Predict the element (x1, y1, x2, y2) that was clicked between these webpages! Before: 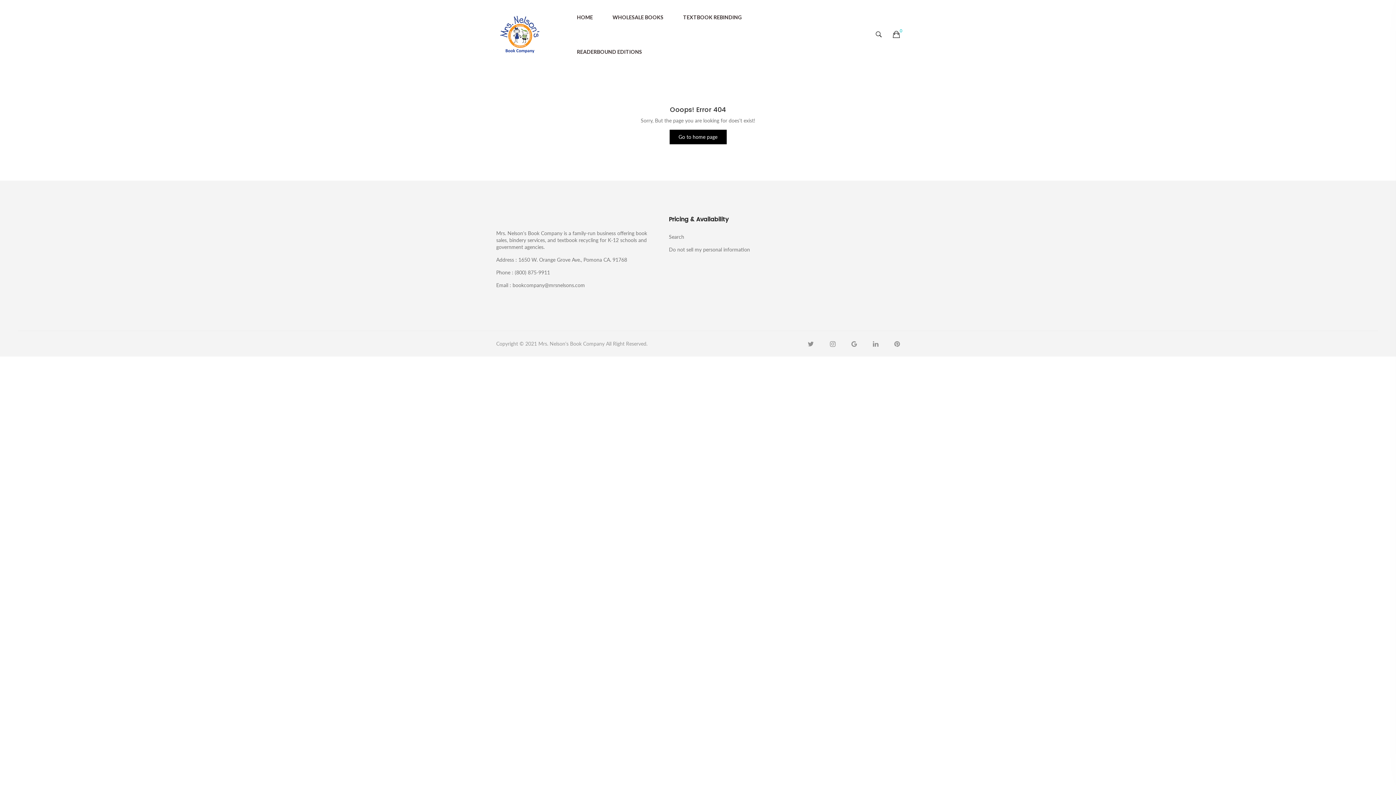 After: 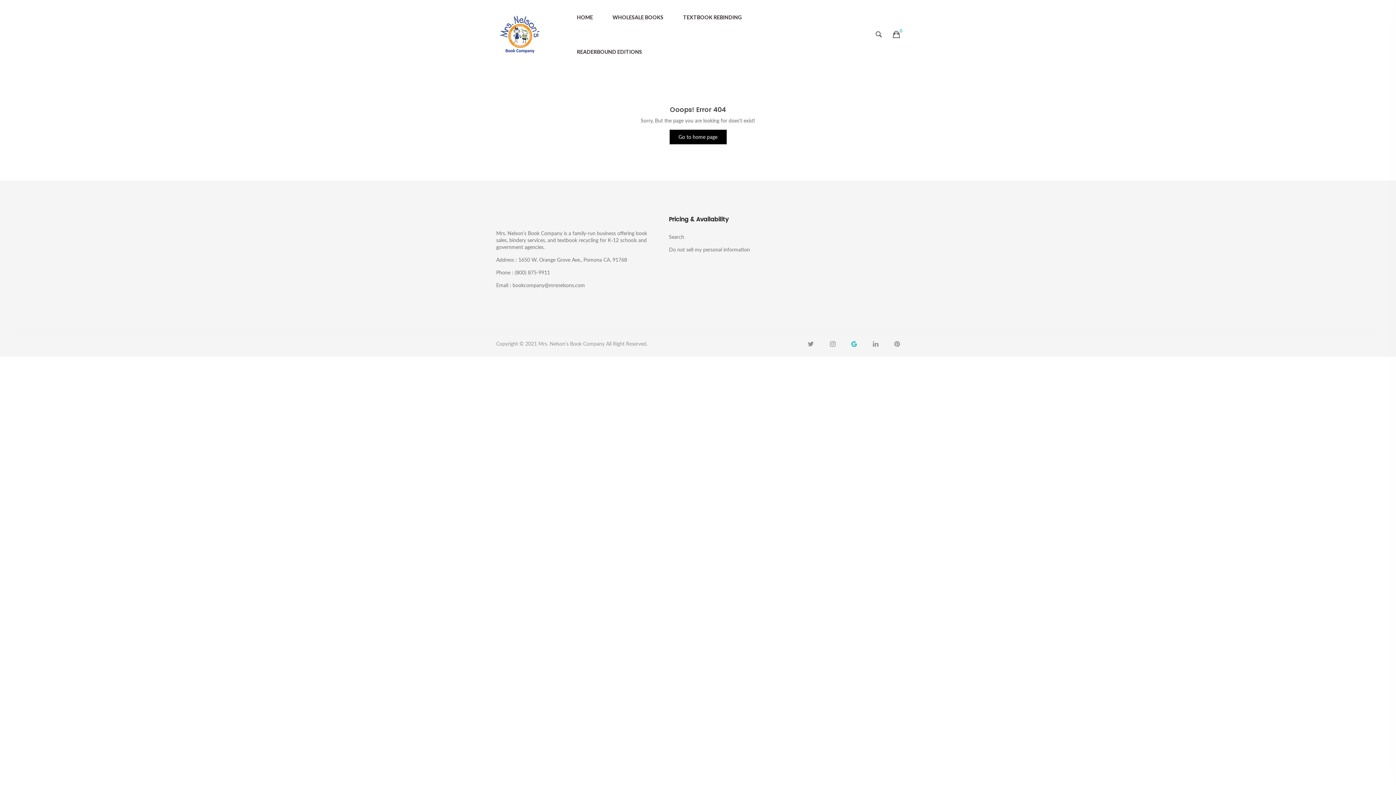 Action: bbox: (851, 339, 857, 348)